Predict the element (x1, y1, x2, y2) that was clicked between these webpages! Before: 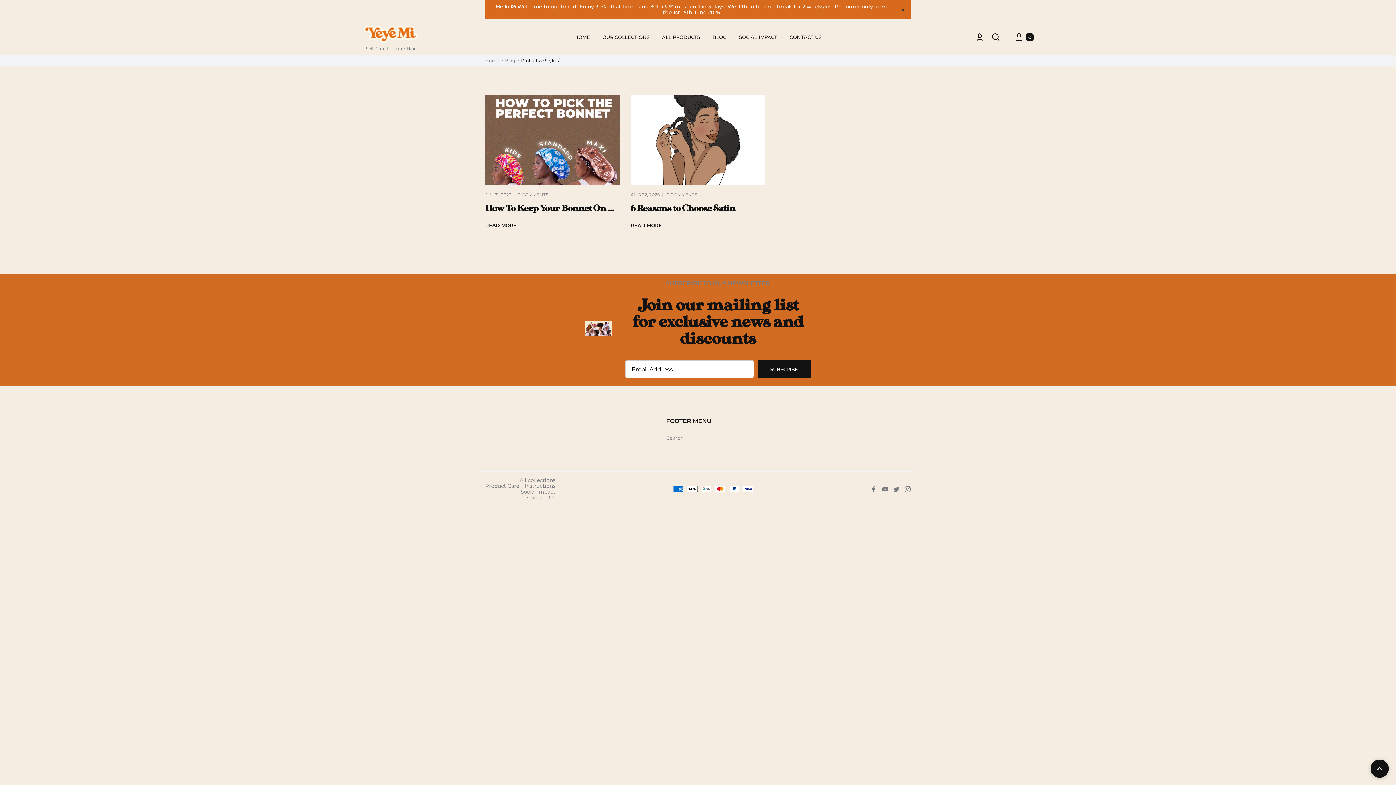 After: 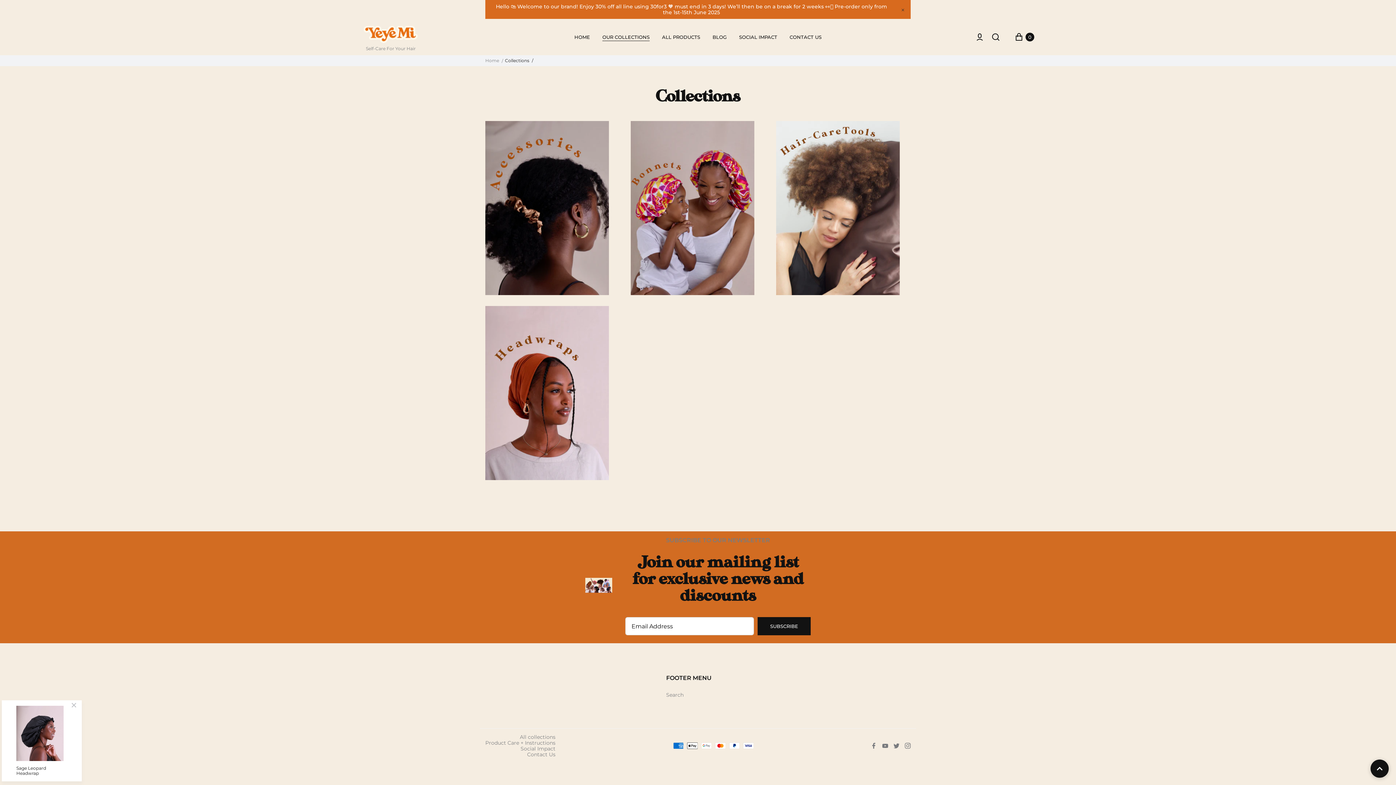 Action: bbox: (485, 0, 910, 18)